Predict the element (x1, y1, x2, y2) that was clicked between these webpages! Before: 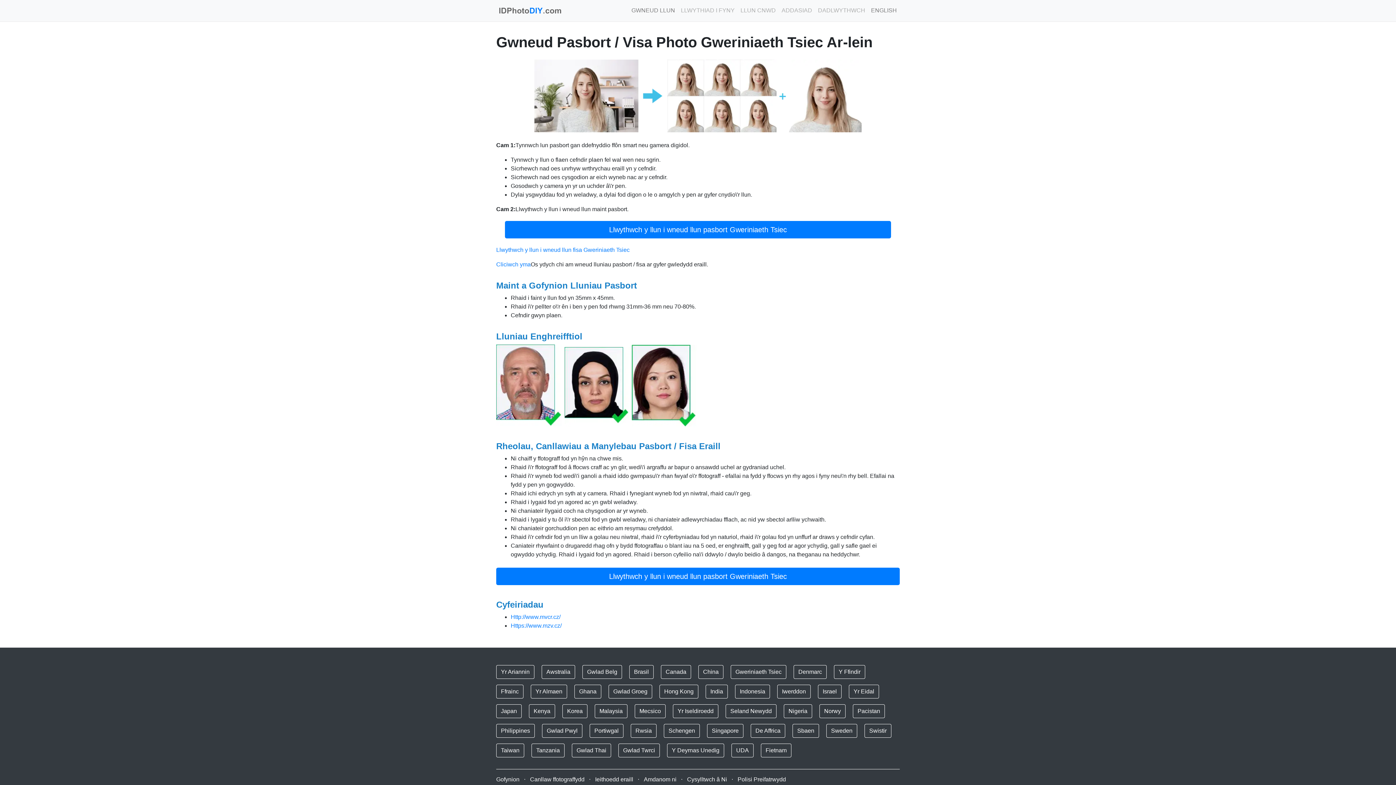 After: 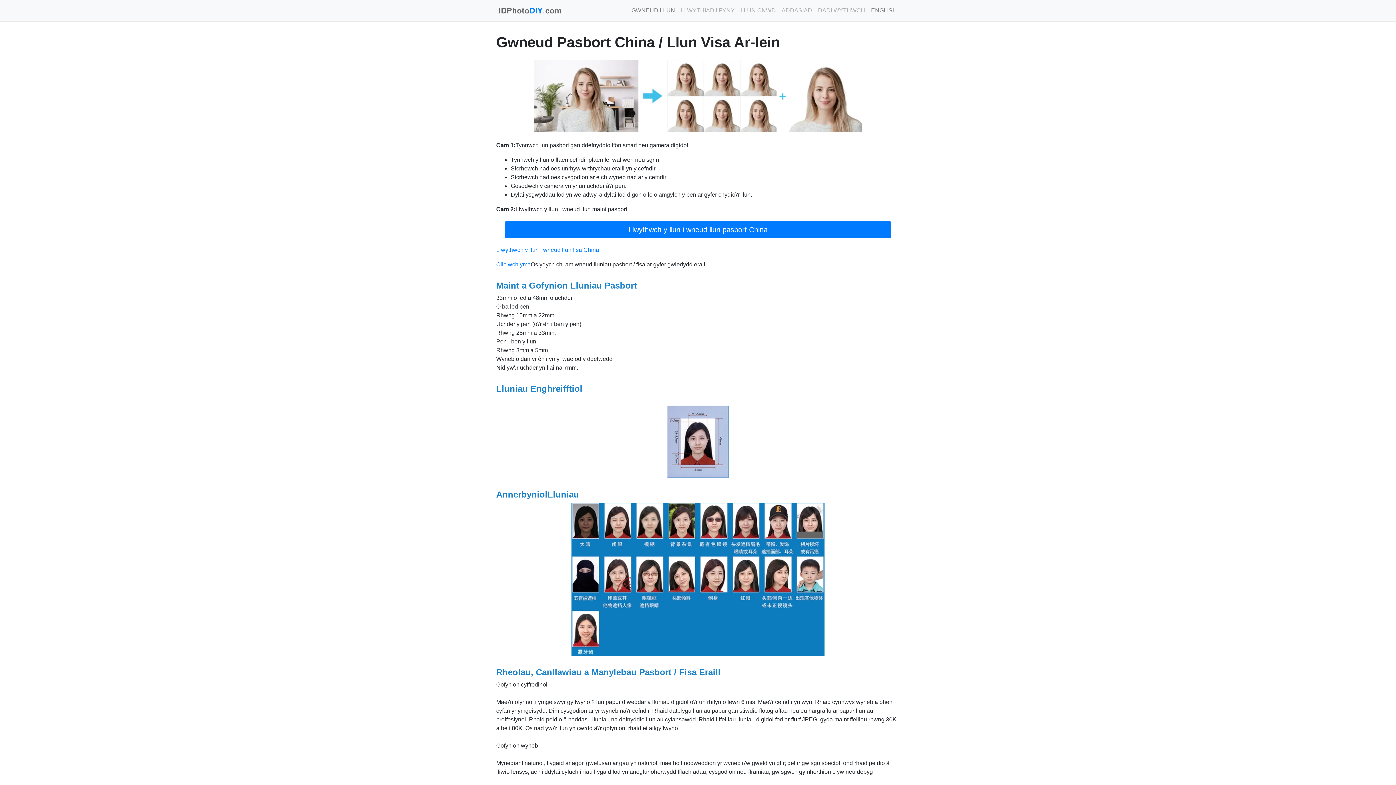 Action: label: China bbox: (698, 665, 723, 679)